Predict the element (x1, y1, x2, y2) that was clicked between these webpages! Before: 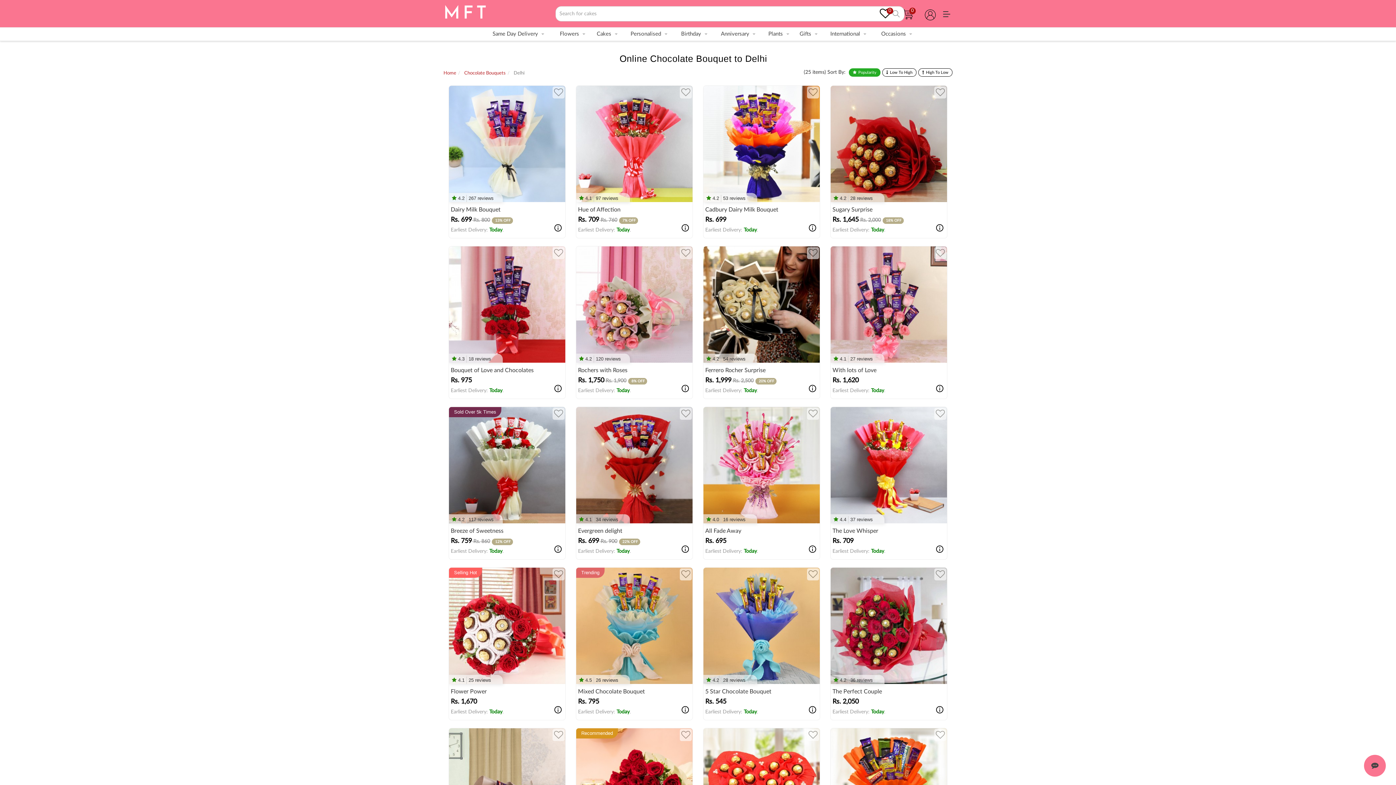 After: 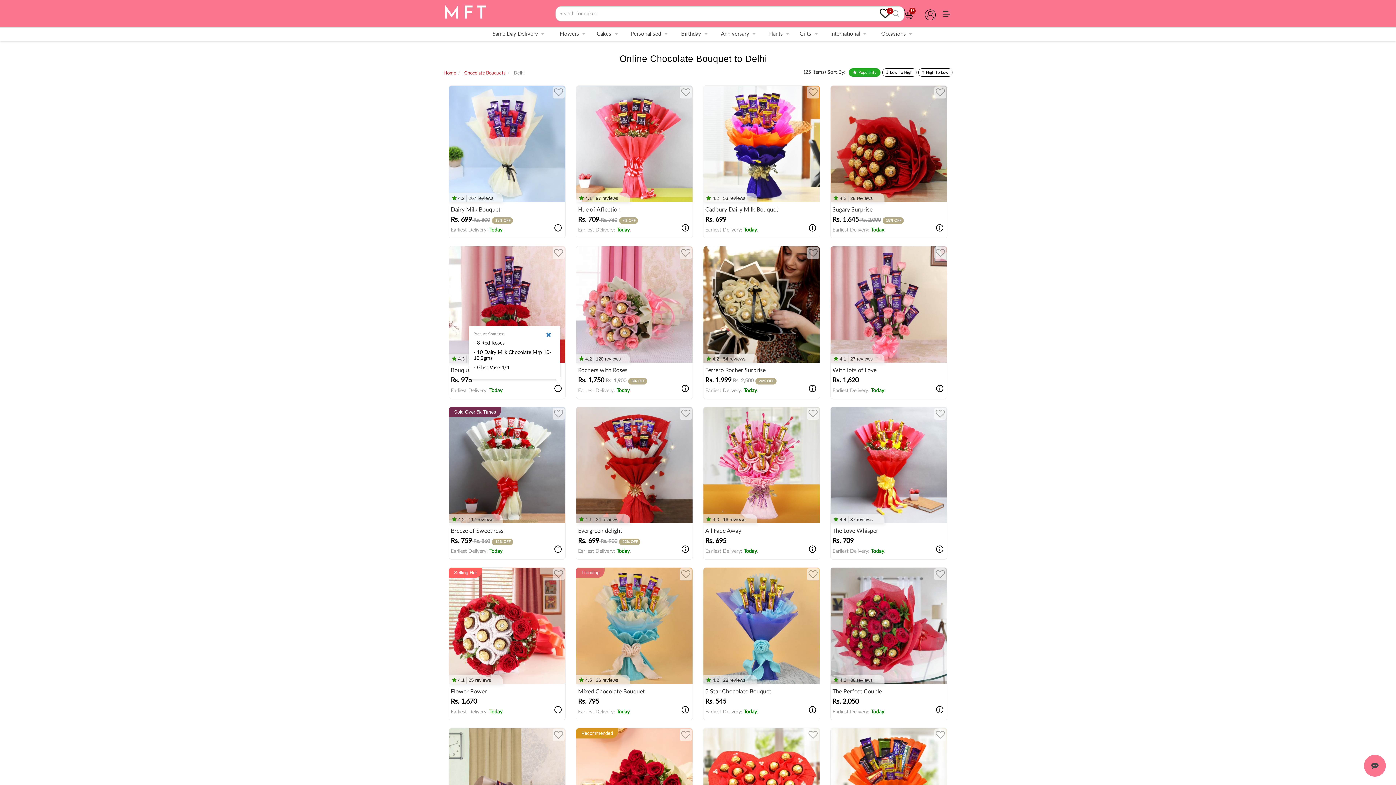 Action: bbox: (553, 381, 562, 396)